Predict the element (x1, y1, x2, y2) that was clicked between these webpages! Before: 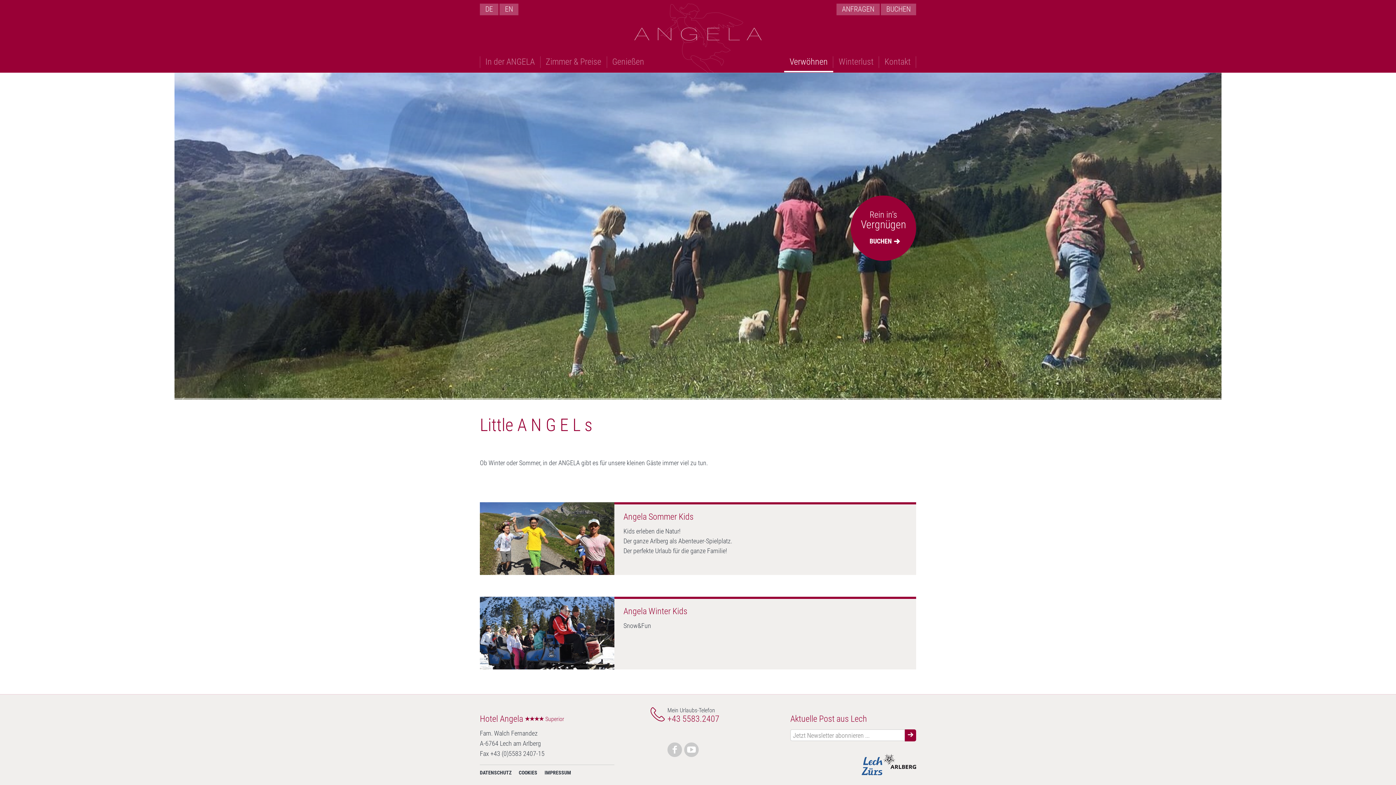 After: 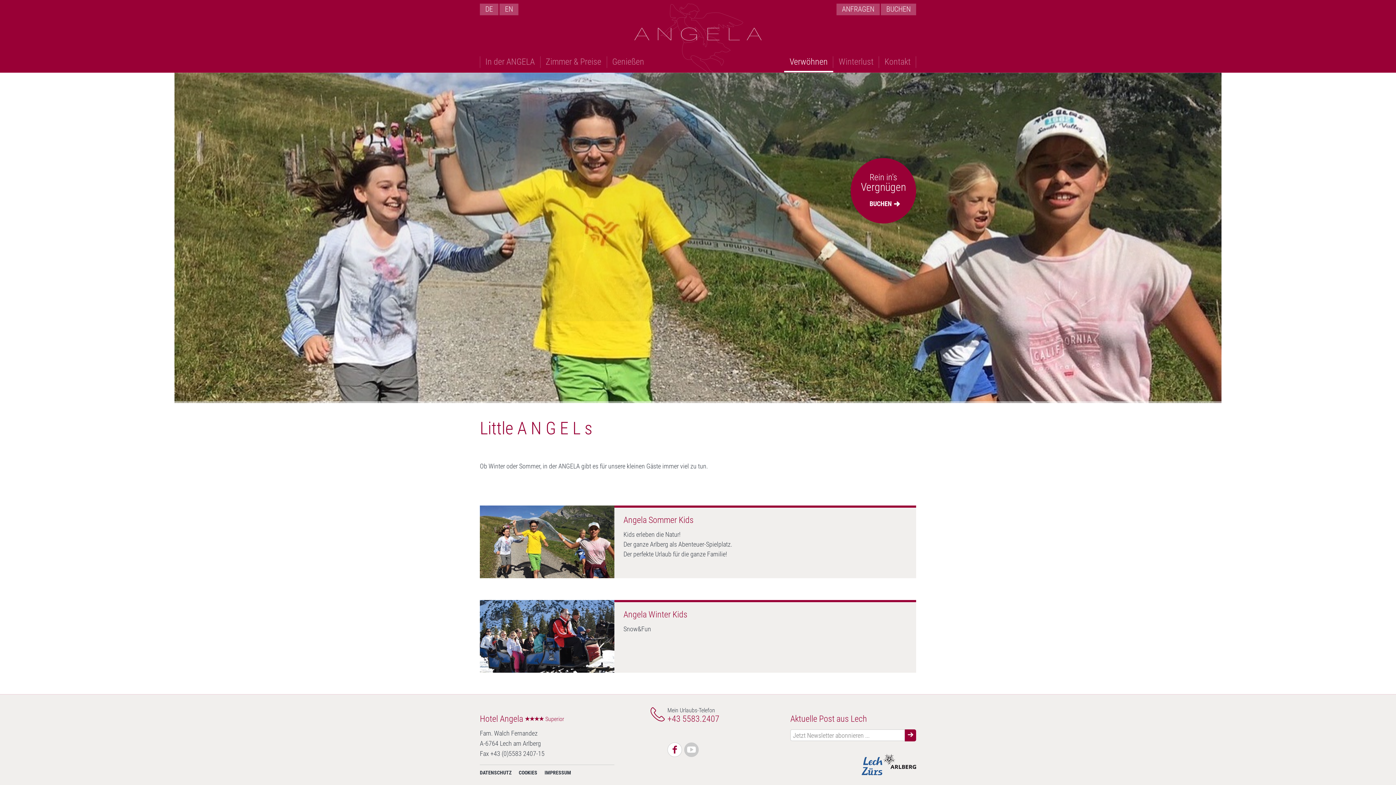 Action: bbox: (667, 742, 682, 757)